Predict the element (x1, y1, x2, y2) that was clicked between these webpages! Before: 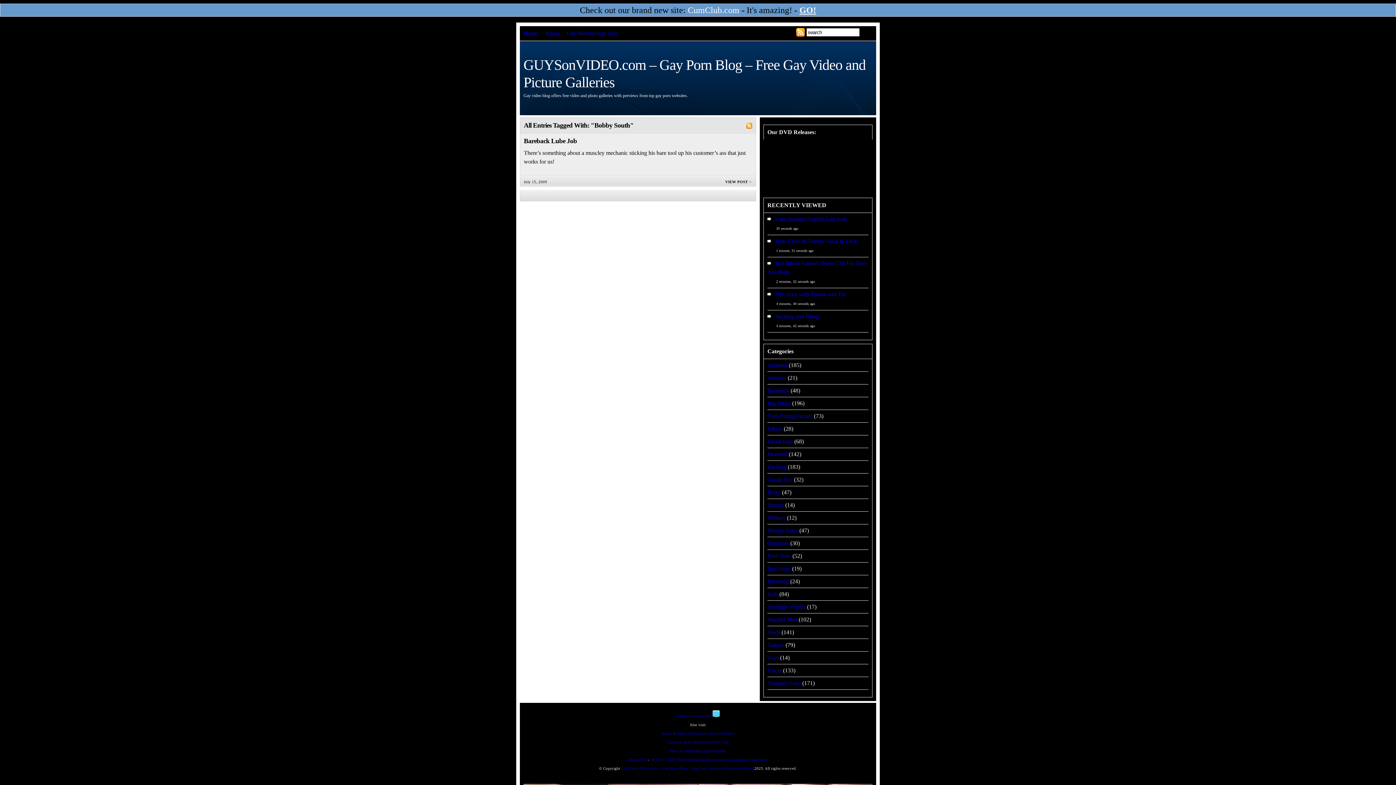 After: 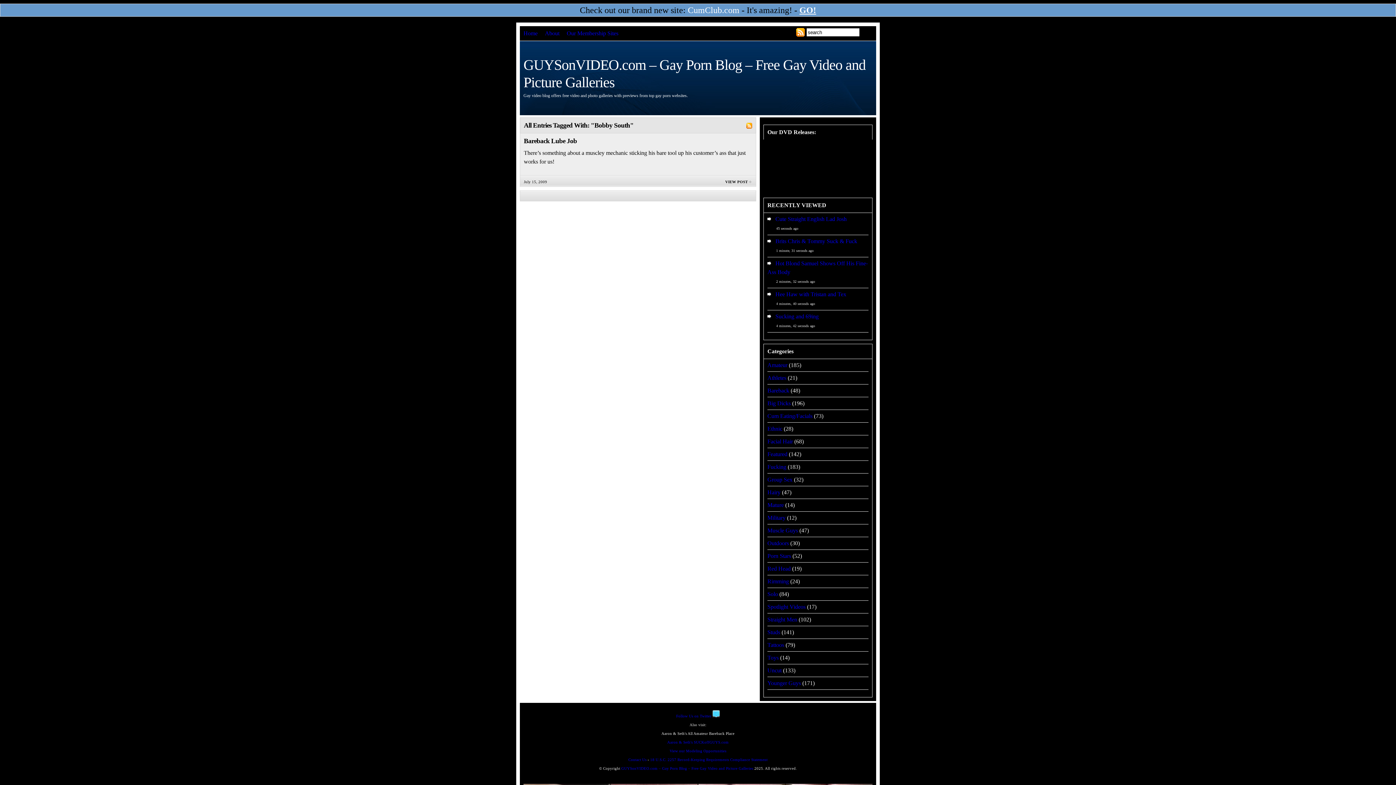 Action: label: Aaron & Seth's All Amateur Bareback Place bbox: (661, 732, 734, 736)